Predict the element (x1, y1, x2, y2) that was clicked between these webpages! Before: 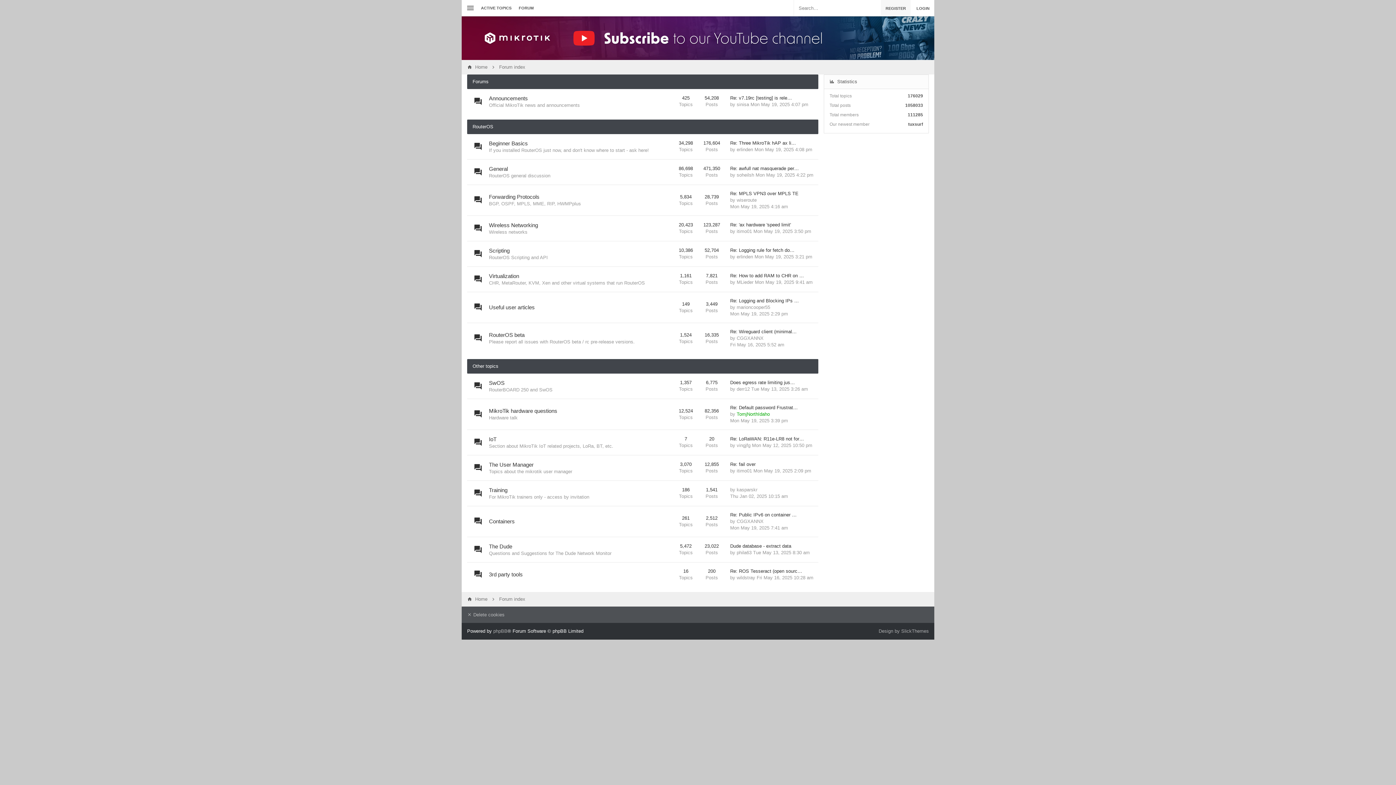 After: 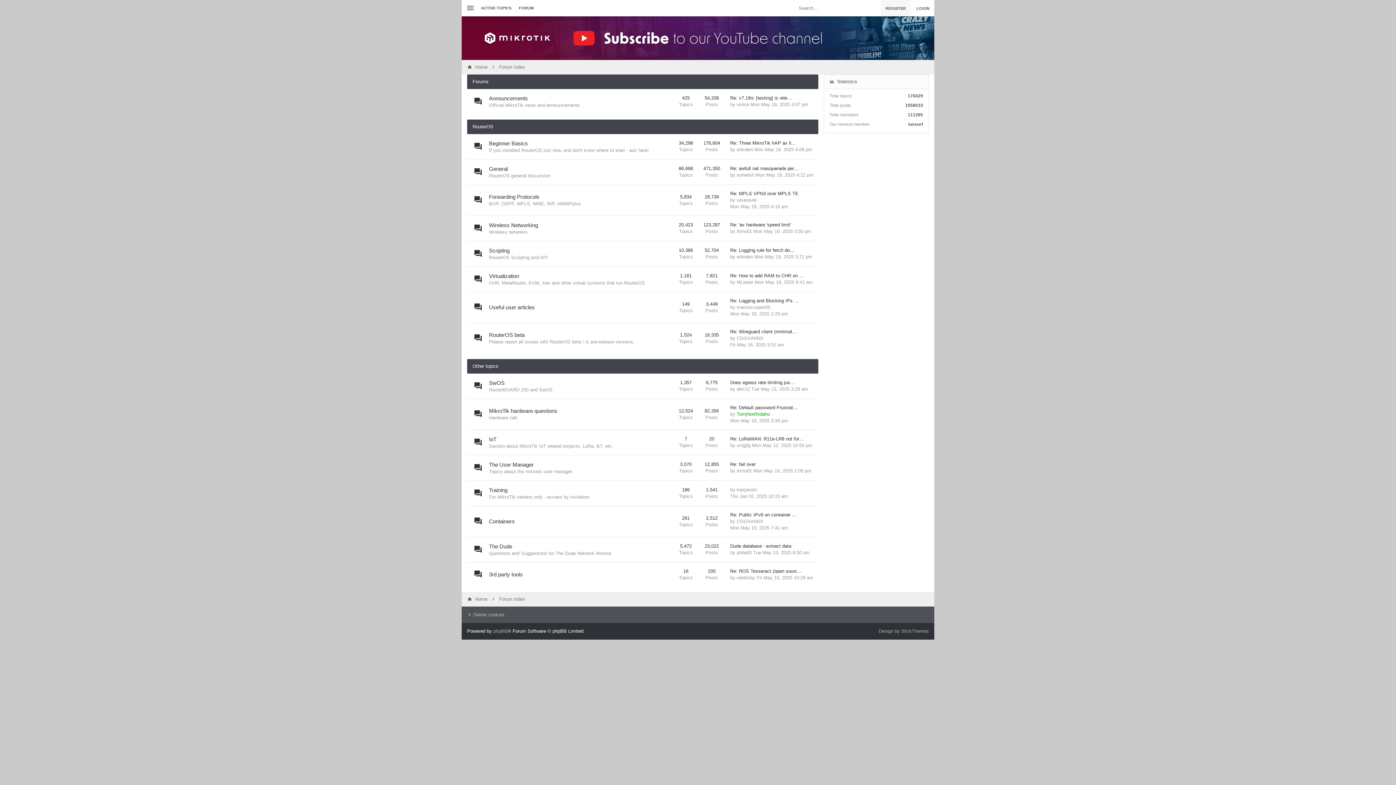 Action: label: Forum index bbox: (499, 592, 525, 606)